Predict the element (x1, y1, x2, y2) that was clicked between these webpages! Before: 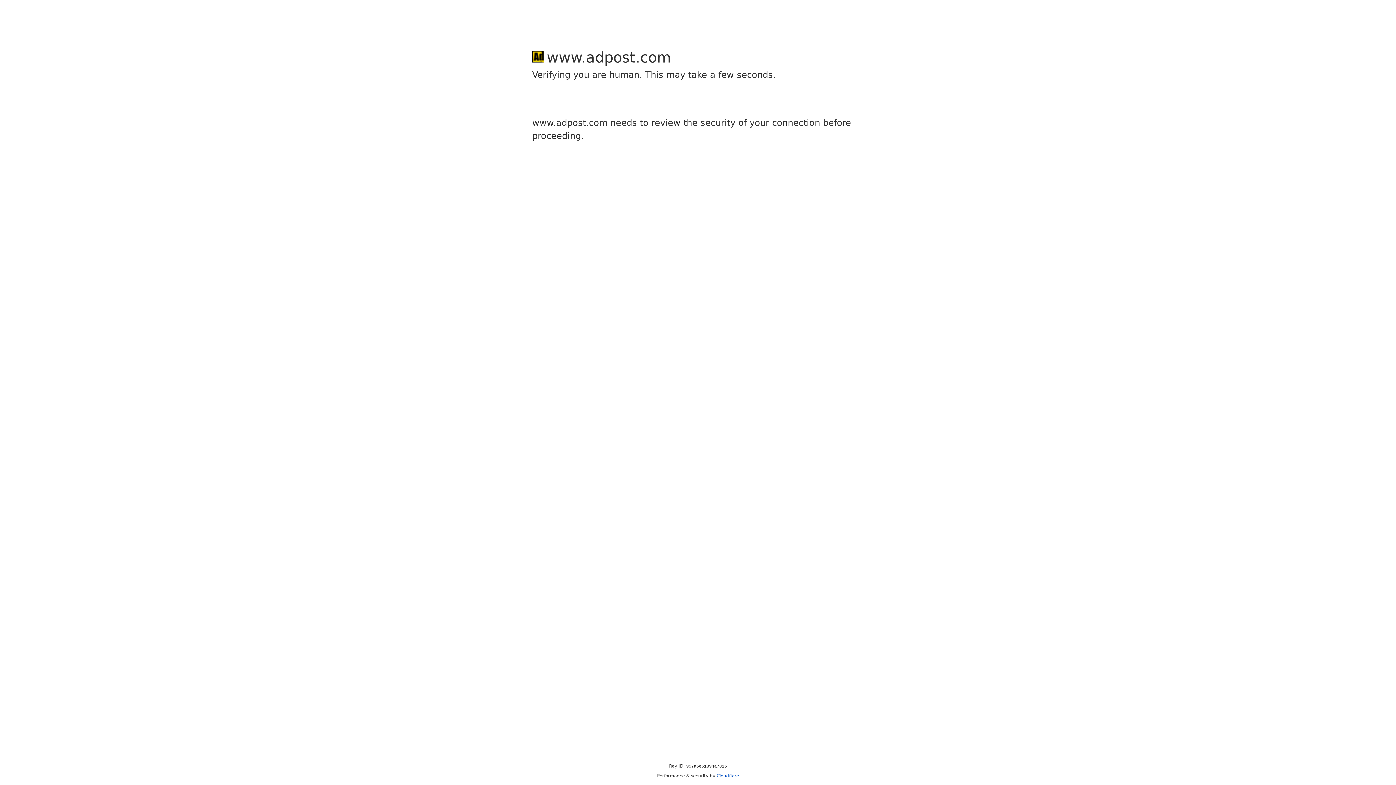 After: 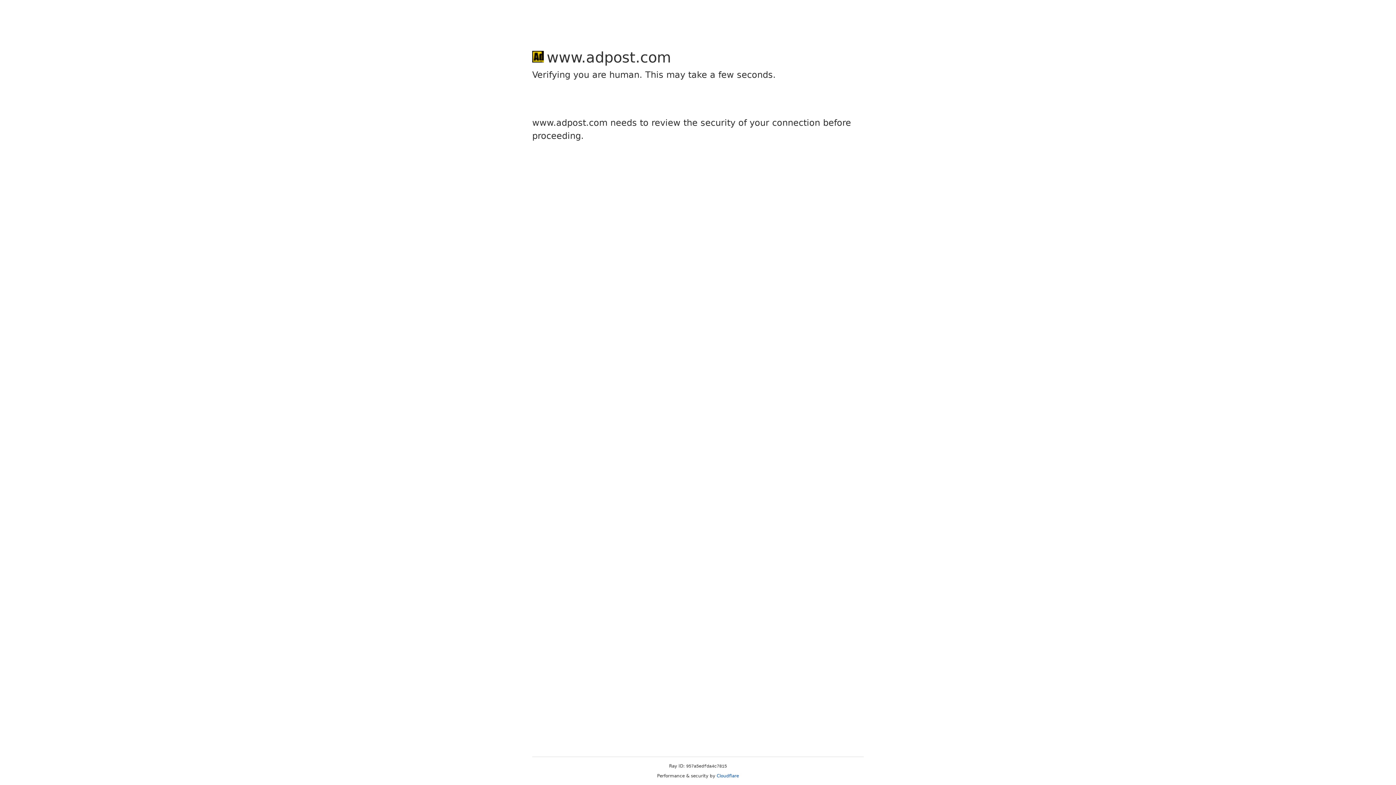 Action: label: Cloudflare bbox: (716, 773, 739, 778)